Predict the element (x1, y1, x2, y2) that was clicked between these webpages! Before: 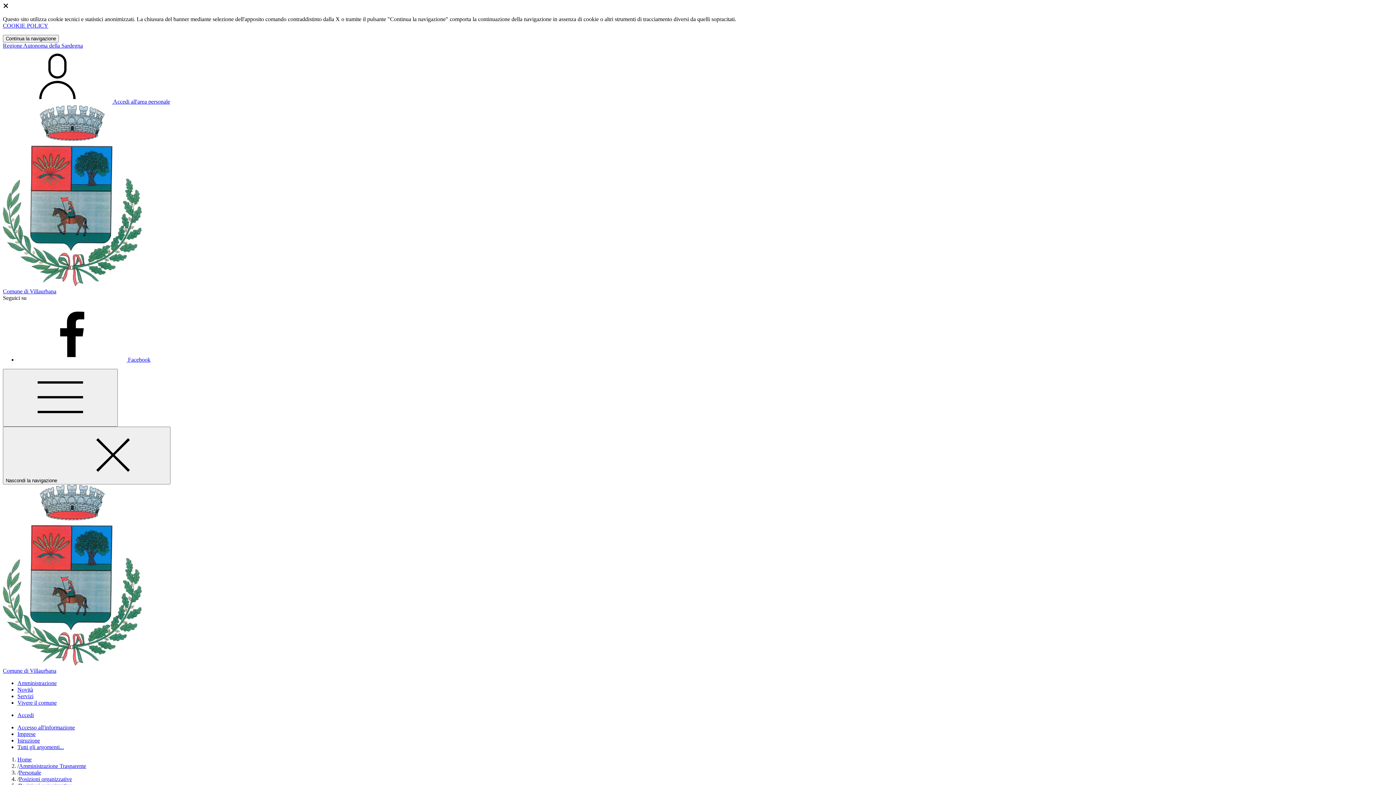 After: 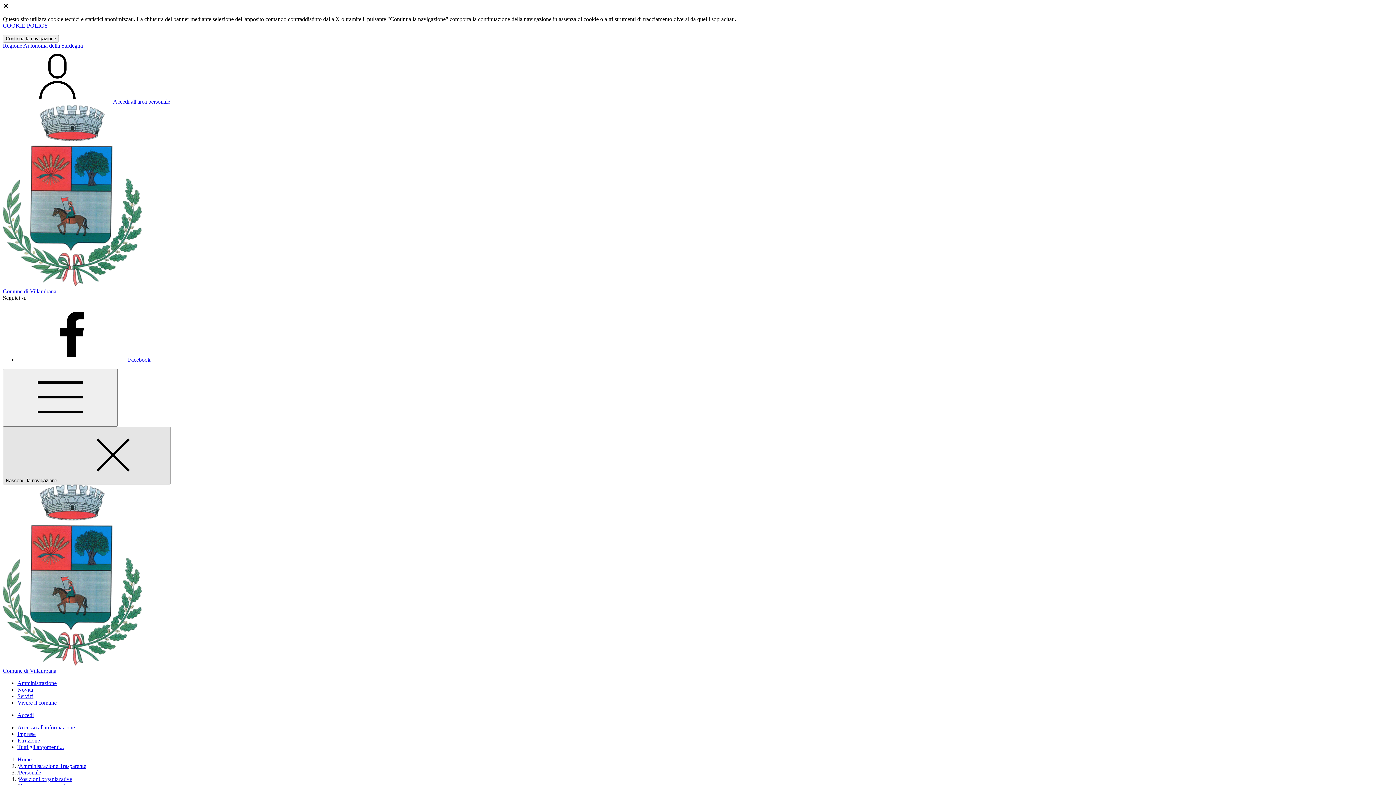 Action: label: Nascondi la navigazione  bbox: (2, 426, 170, 484)